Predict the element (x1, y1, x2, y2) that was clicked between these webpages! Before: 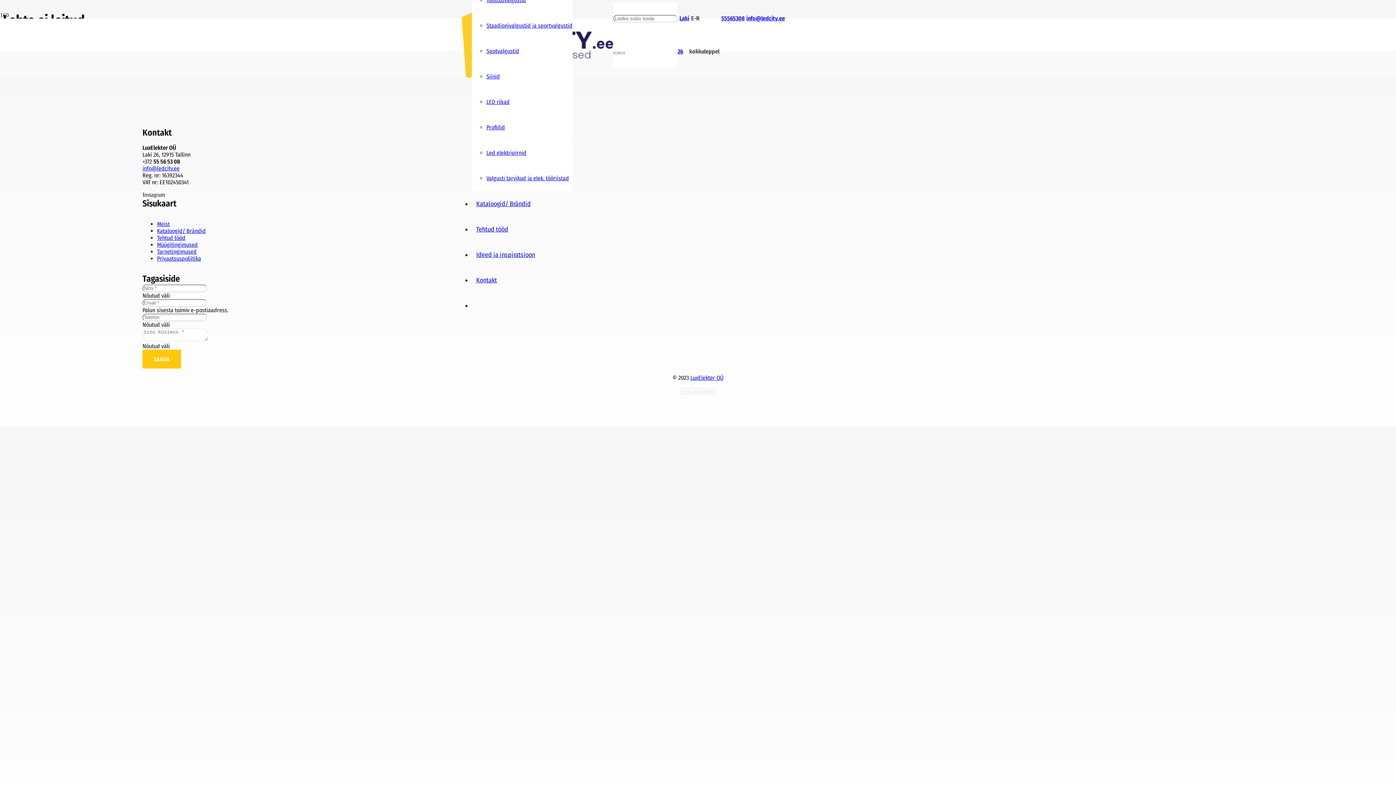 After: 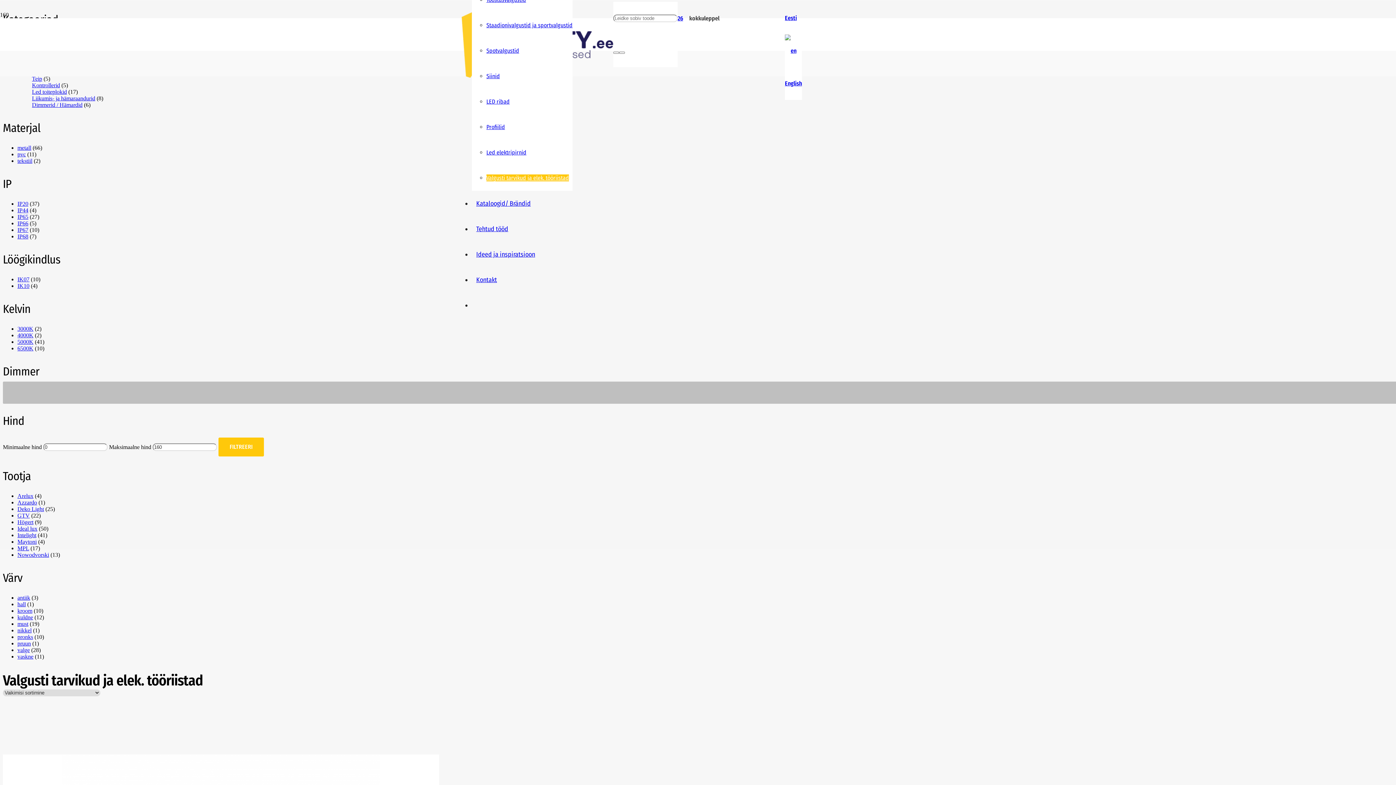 Action: label: Valgusti tarvikud ja elek. tööriistad bbox: (486, 174, 569, 181)